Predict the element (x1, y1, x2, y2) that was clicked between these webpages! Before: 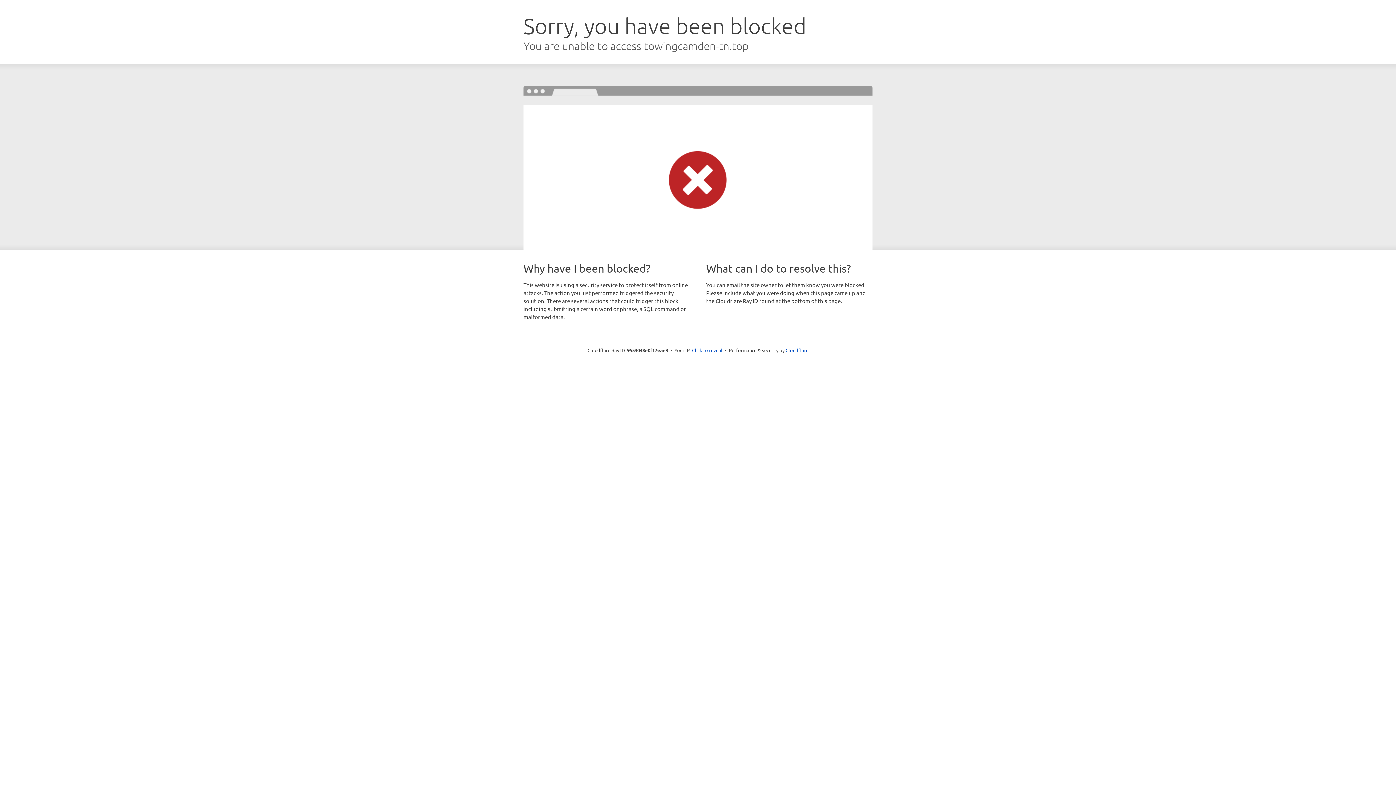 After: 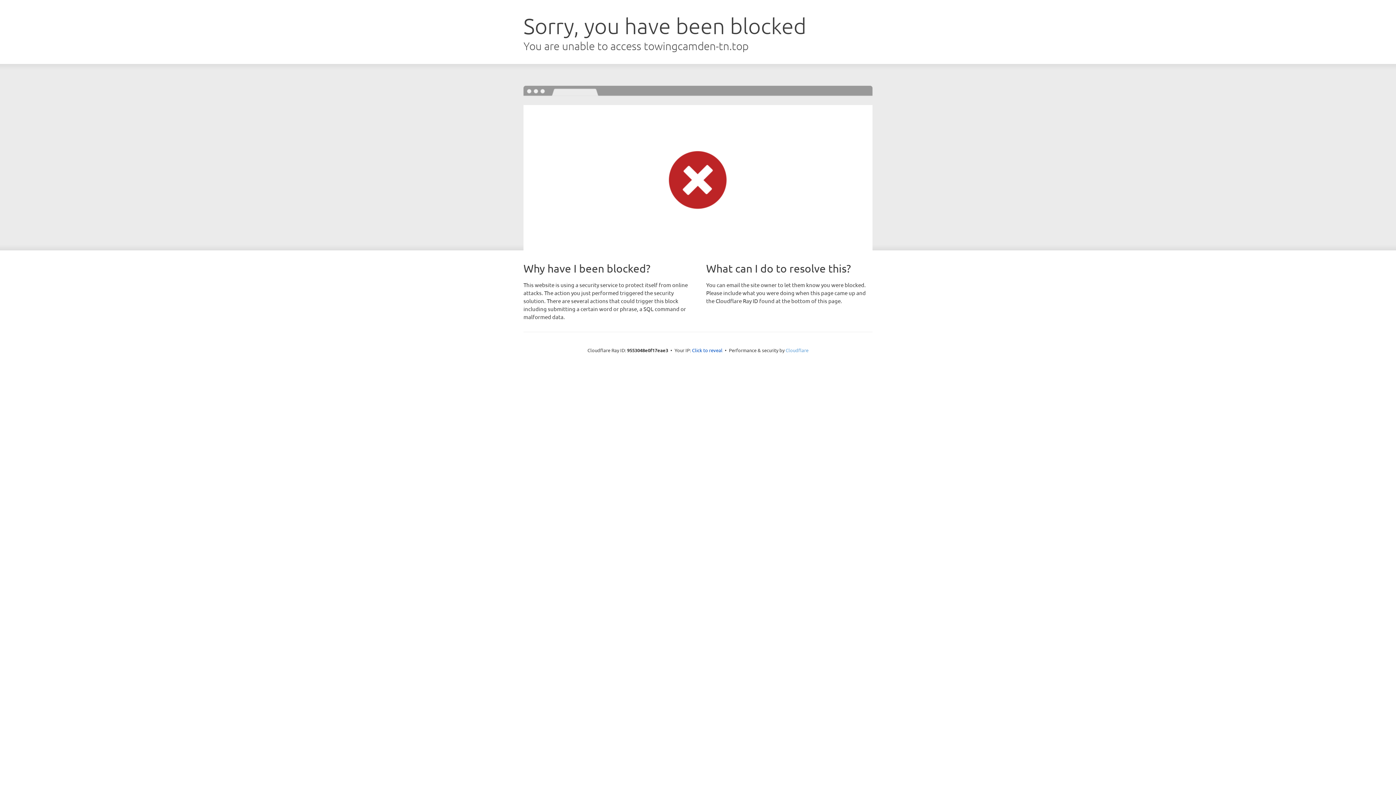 Action: bbox: (785, 347, 808, 353) label: Cloudflare